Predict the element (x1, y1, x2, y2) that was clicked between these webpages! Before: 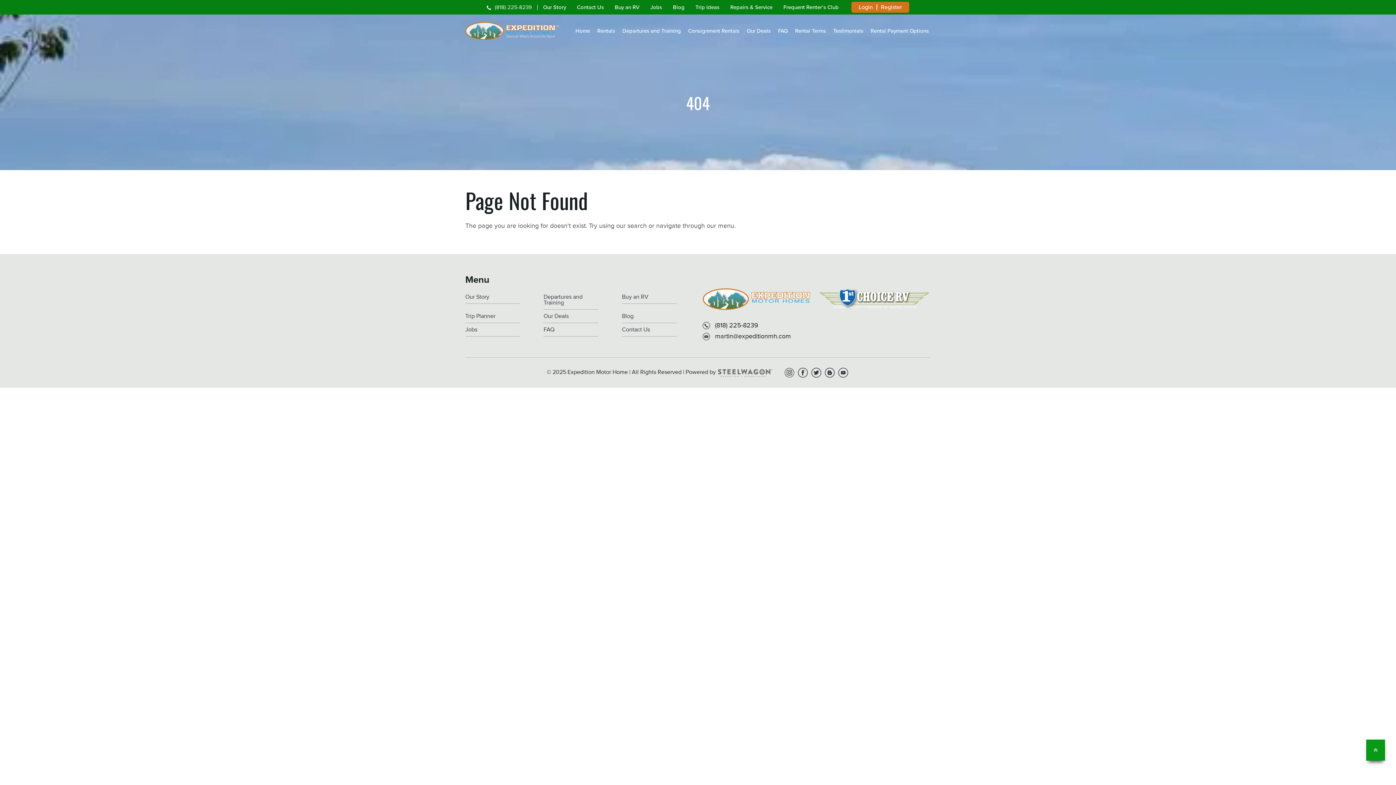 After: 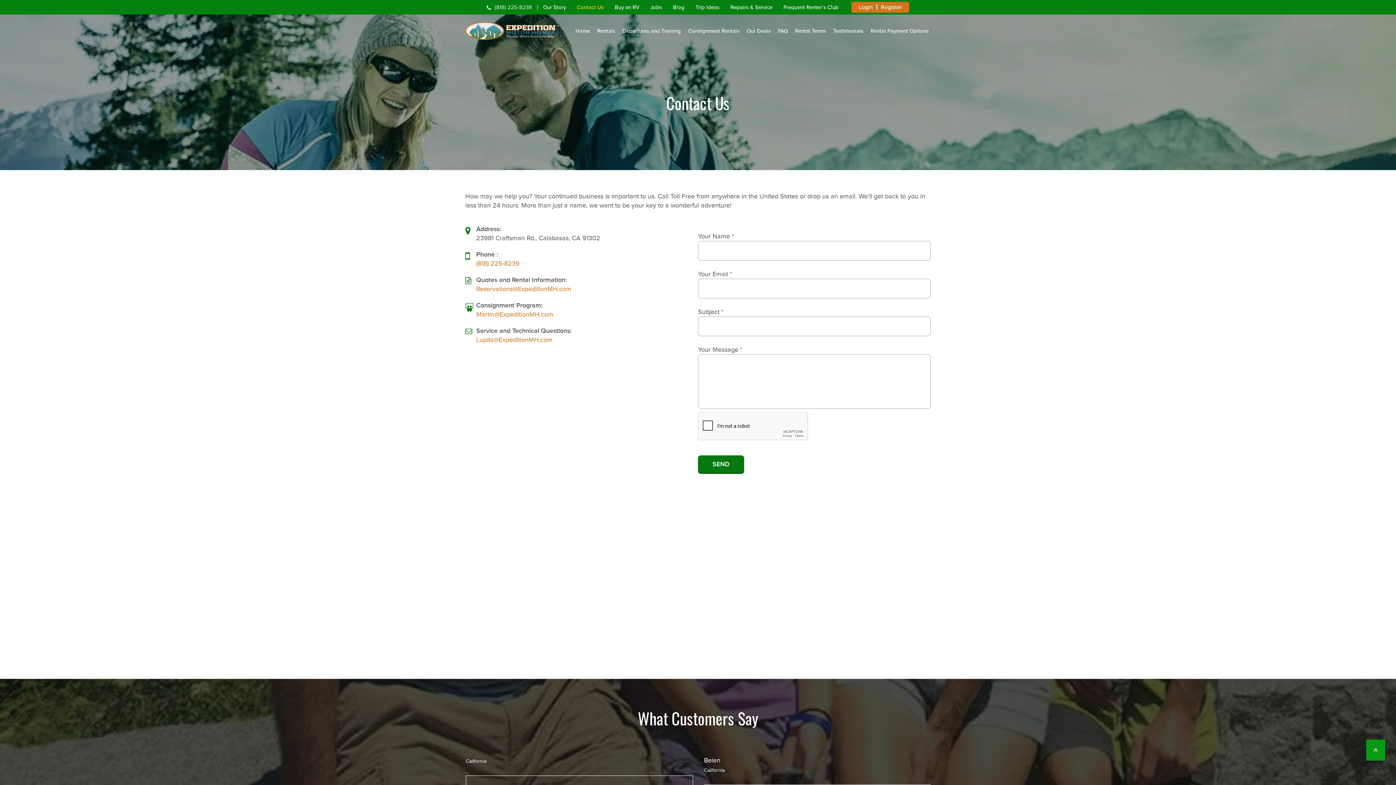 Action: label: Contact Us bbox: (575, 2, 605, 11)